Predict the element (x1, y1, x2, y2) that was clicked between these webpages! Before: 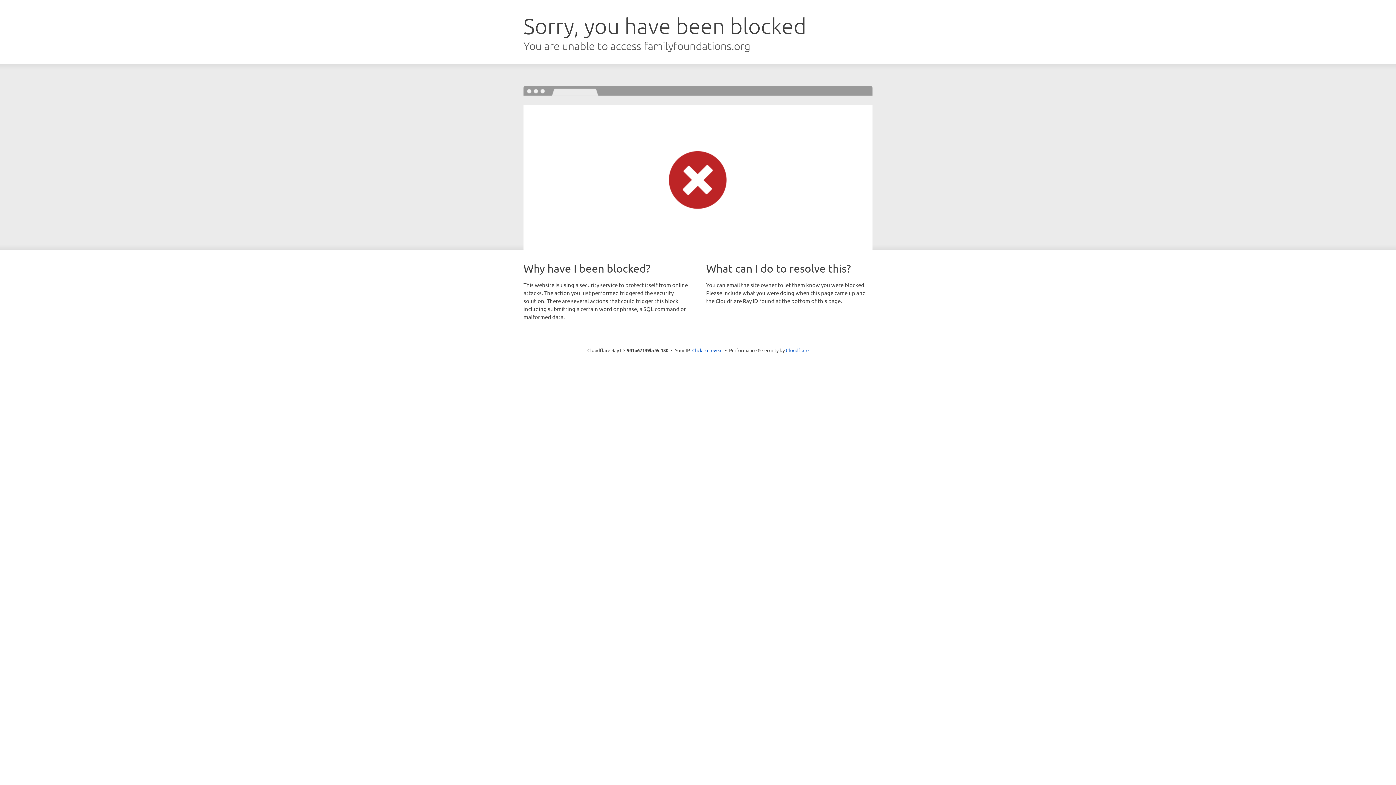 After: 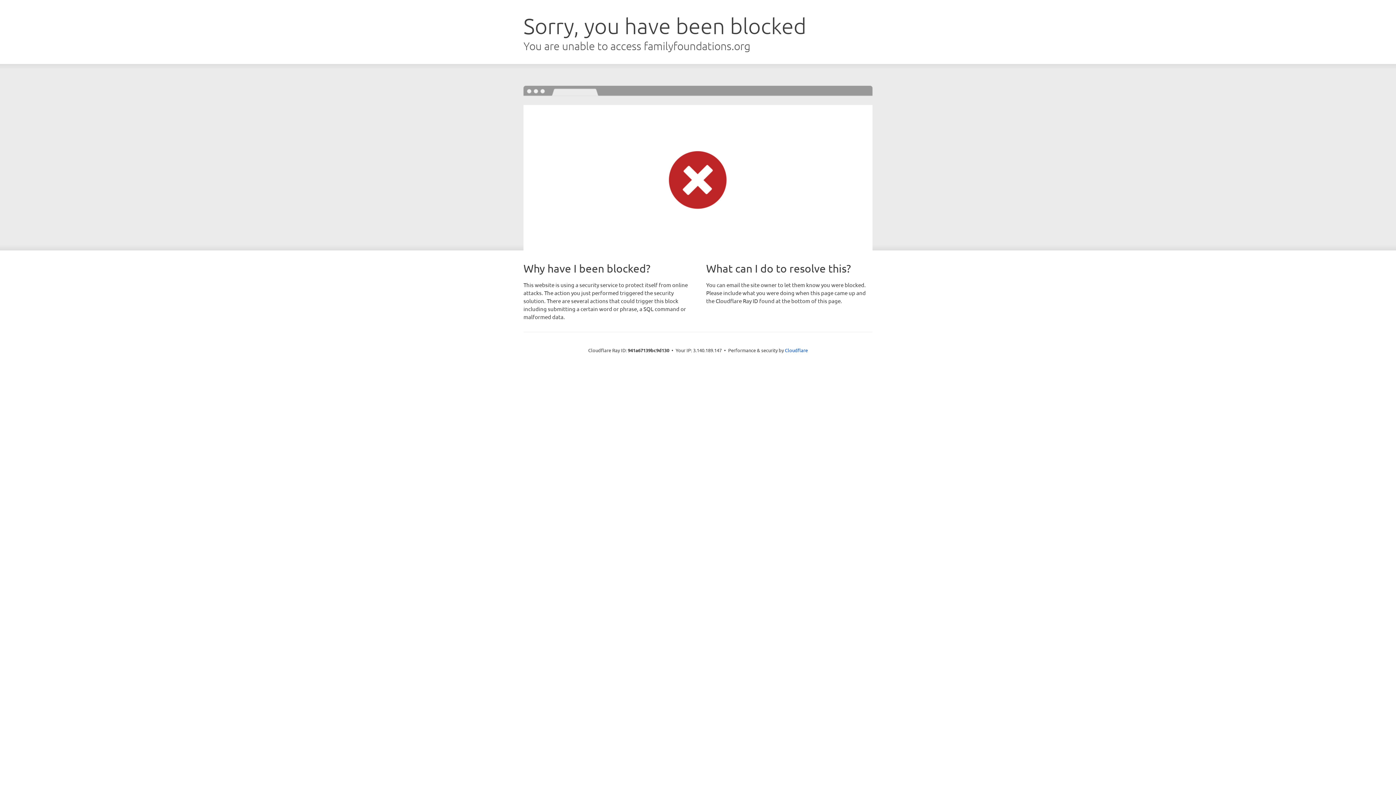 Action: label: Click to reveal bbox: (692, 346, 722, 353)